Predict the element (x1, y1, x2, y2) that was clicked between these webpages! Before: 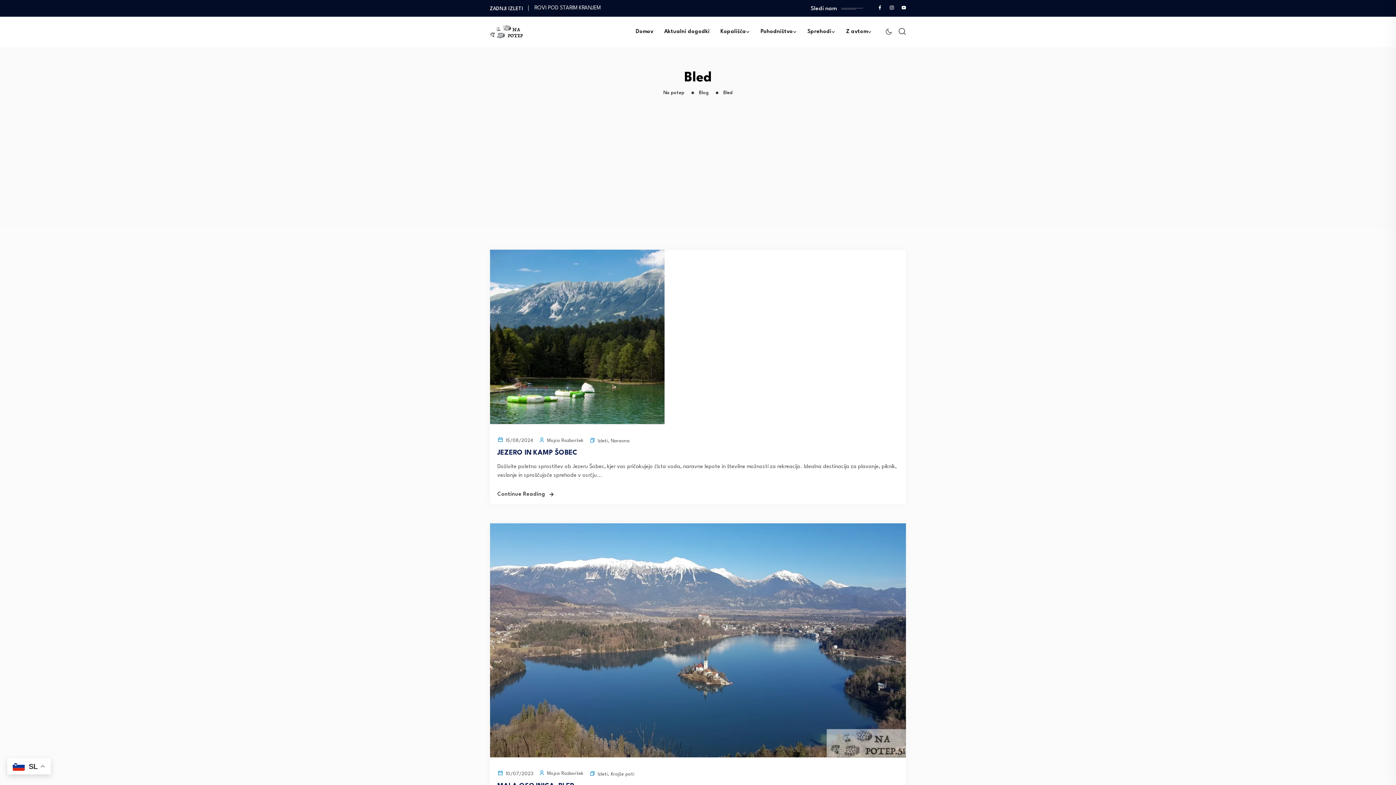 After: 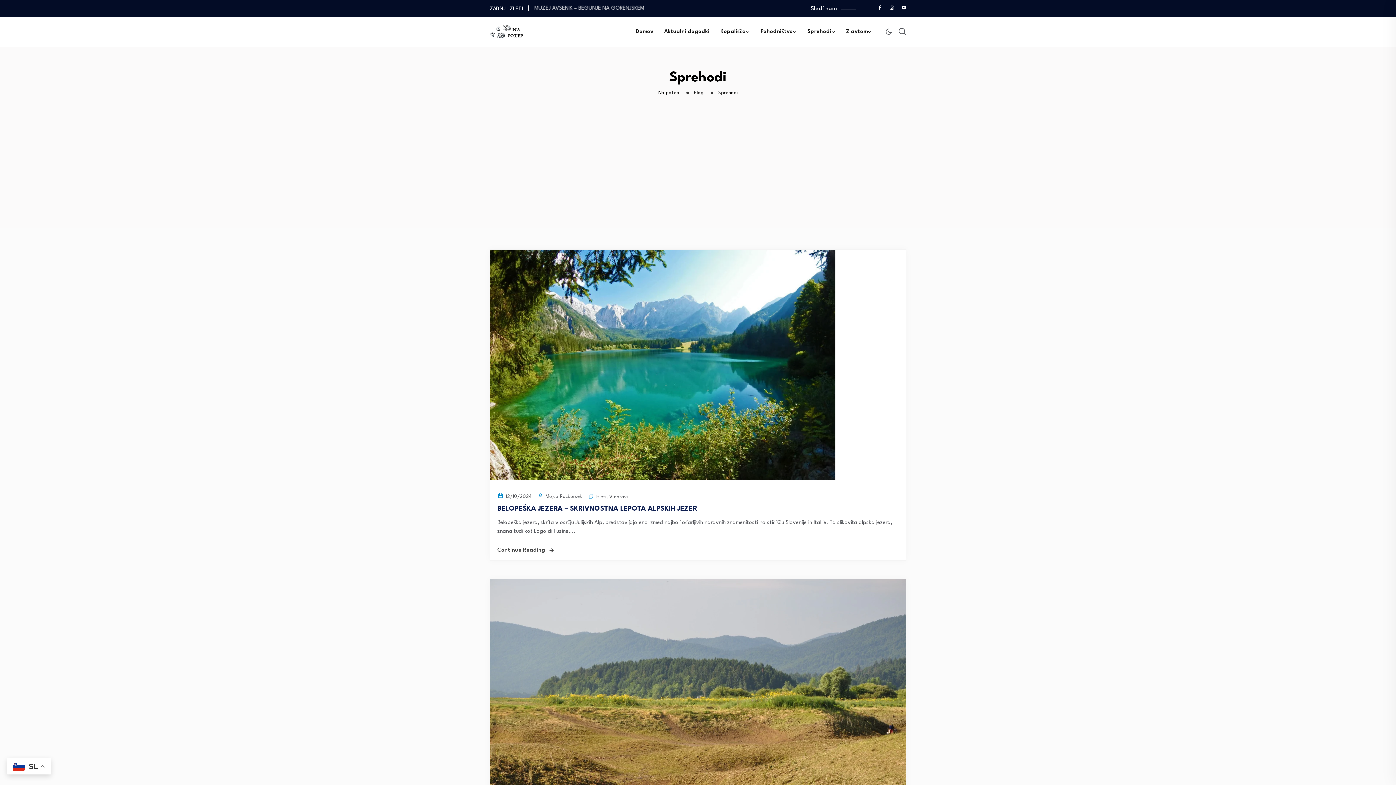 Action: label: Sprehodi bbox: (802, 27, 836, 36)